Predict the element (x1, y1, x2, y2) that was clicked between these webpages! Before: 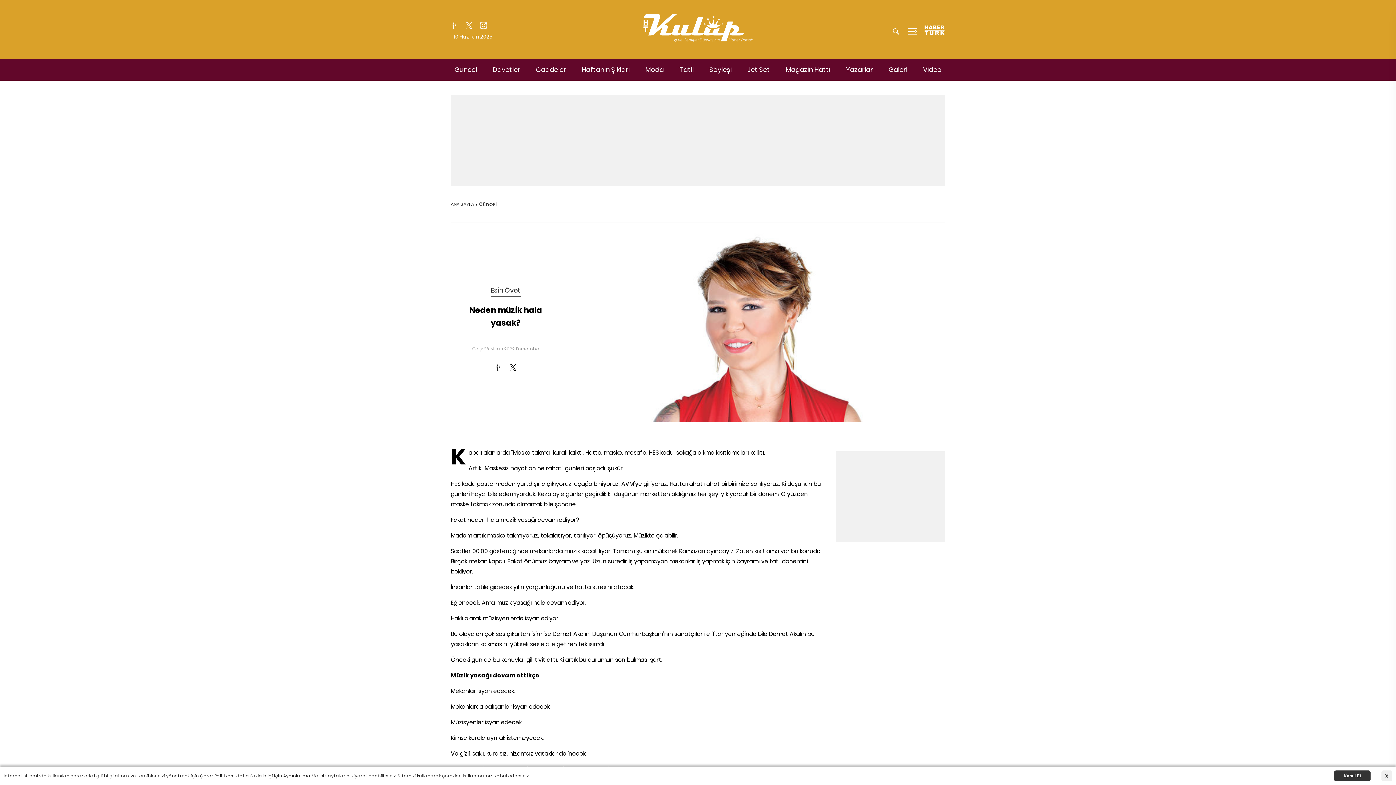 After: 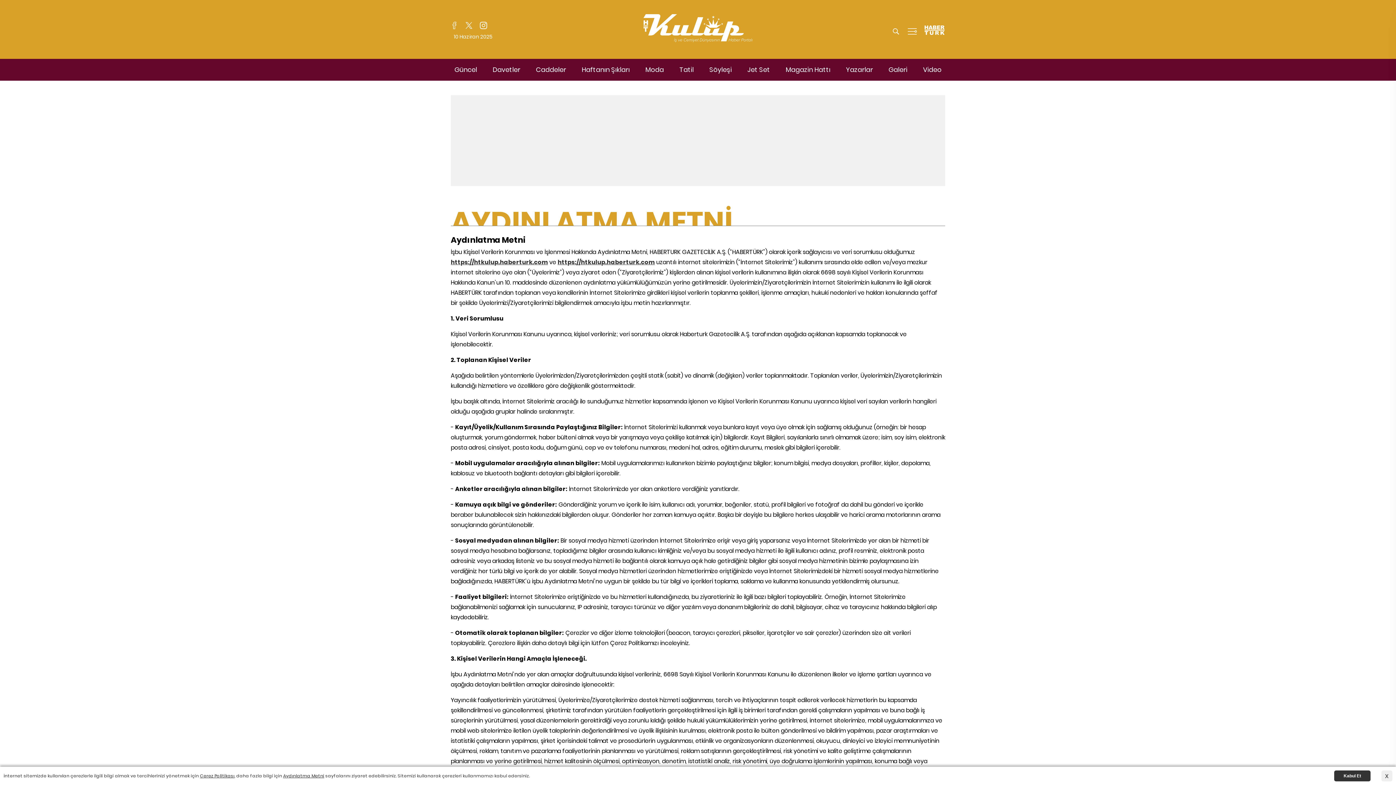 Action: label: Aydınlatma Metni bbox: (283, 773, 324, 779)